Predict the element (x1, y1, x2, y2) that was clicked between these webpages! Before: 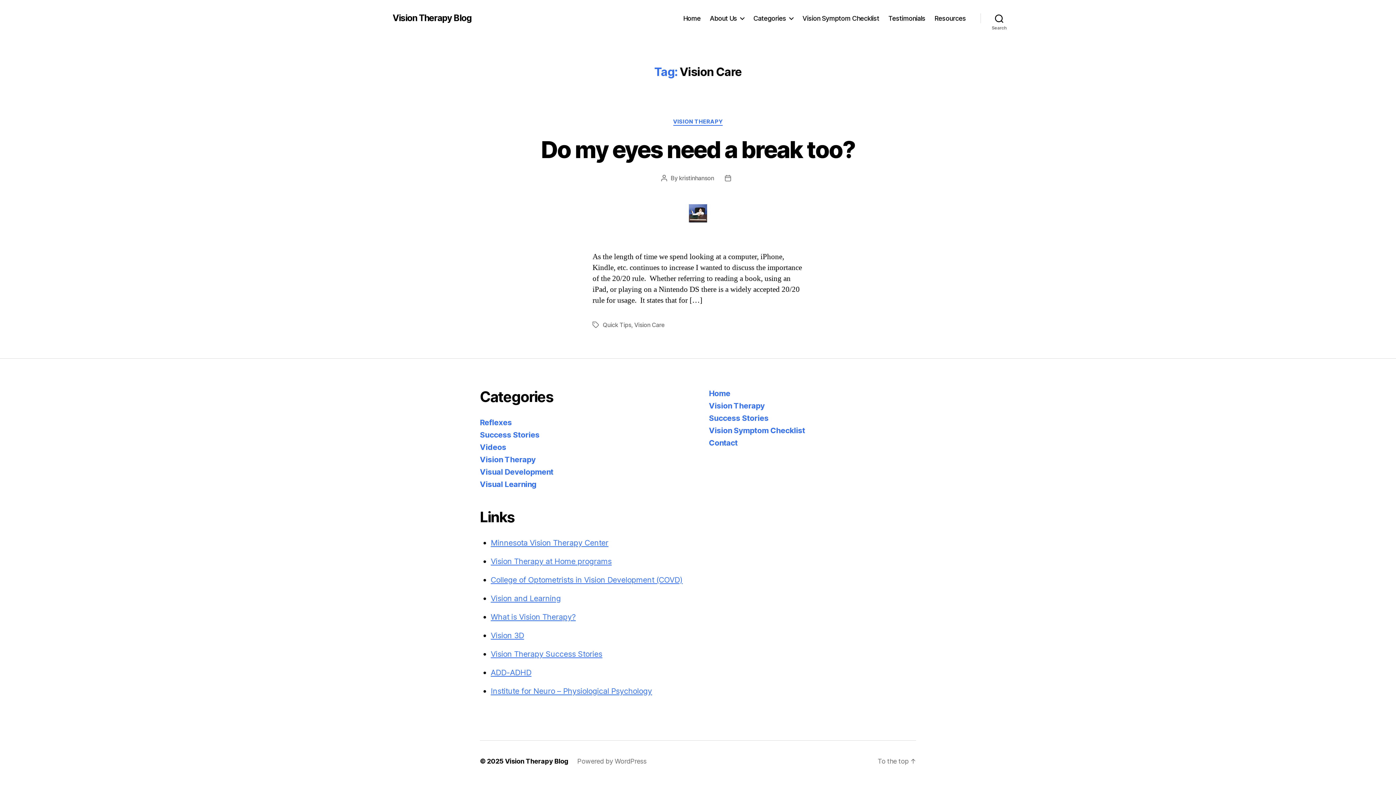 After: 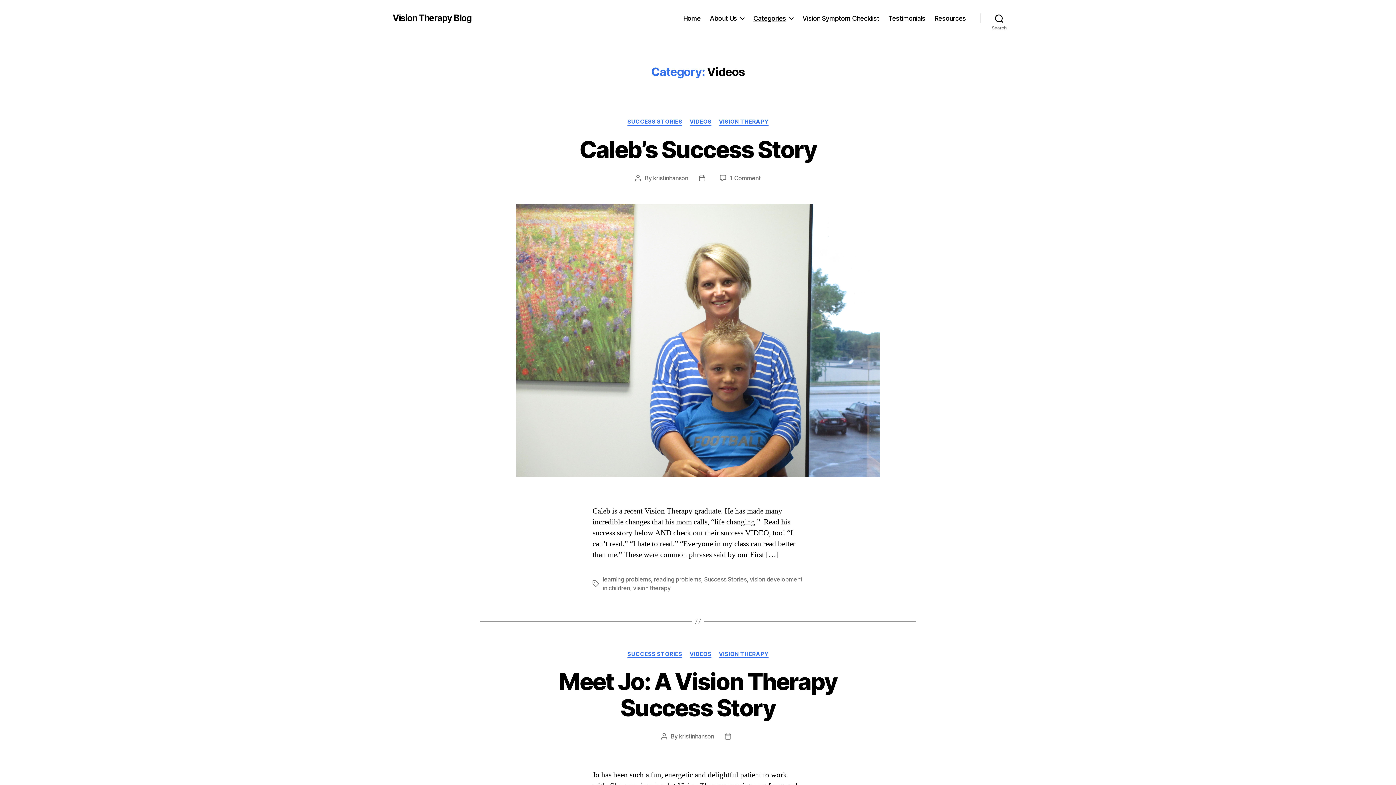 Action: label: Videos bbox: (480, 442, 506, 451)